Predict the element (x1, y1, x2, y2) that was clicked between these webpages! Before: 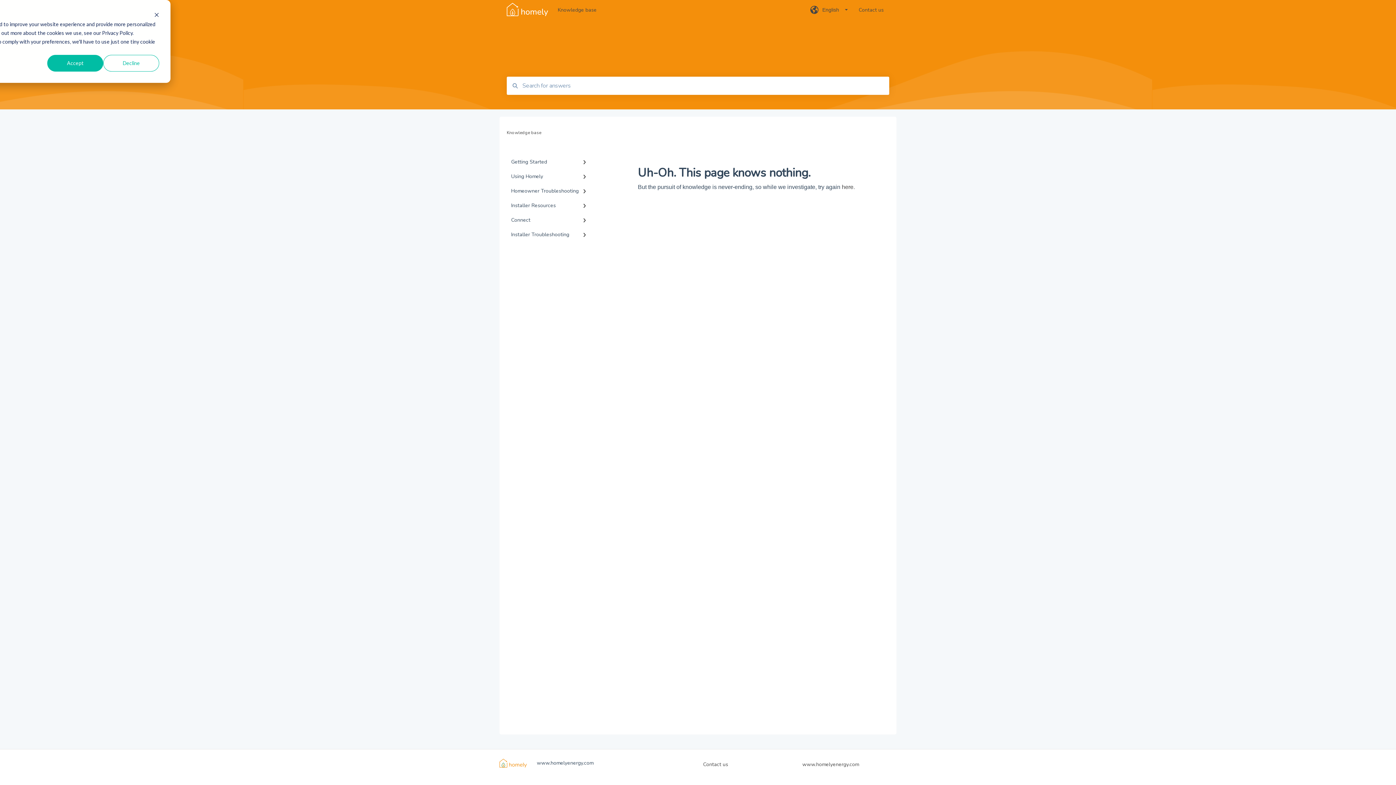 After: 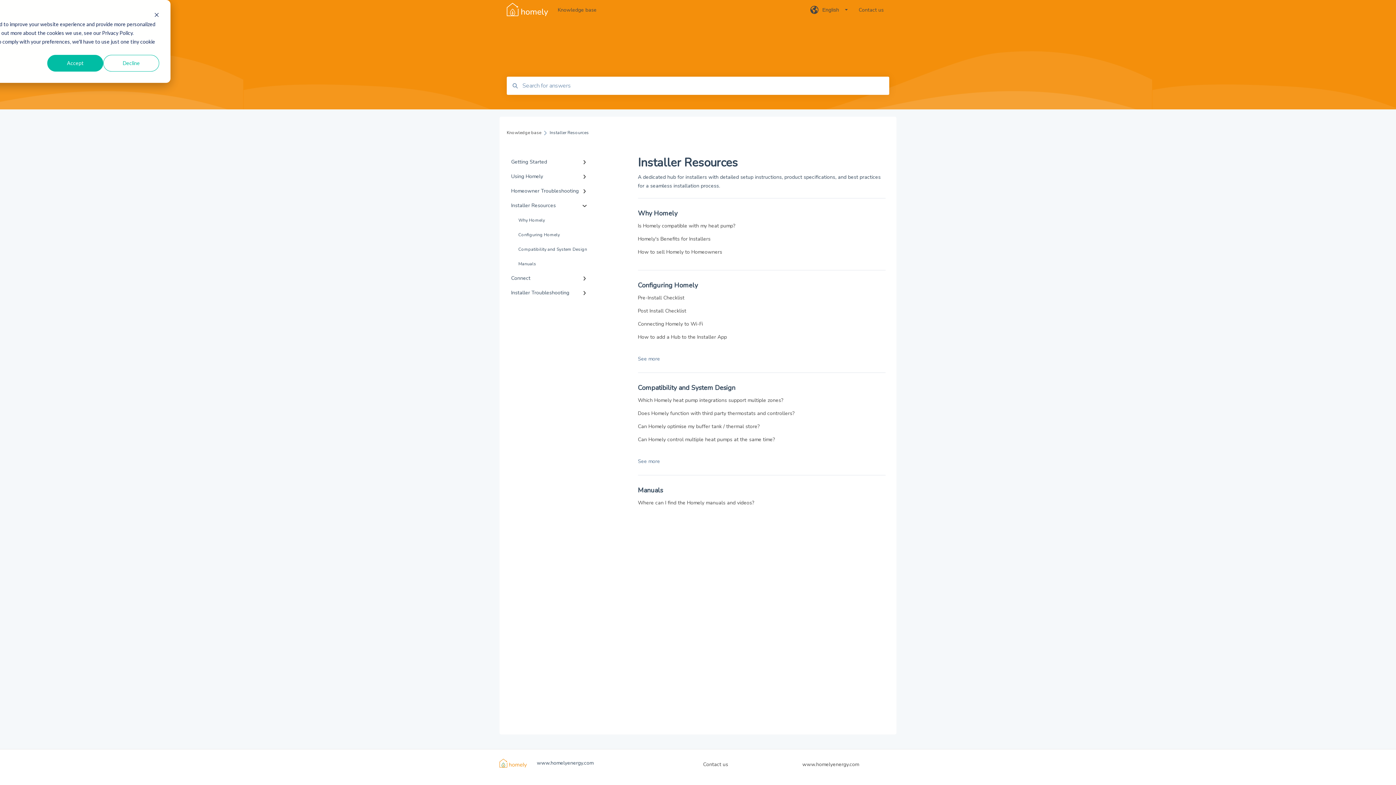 Action: label: Installer Resources bbox: (506, 198, 594, 213)